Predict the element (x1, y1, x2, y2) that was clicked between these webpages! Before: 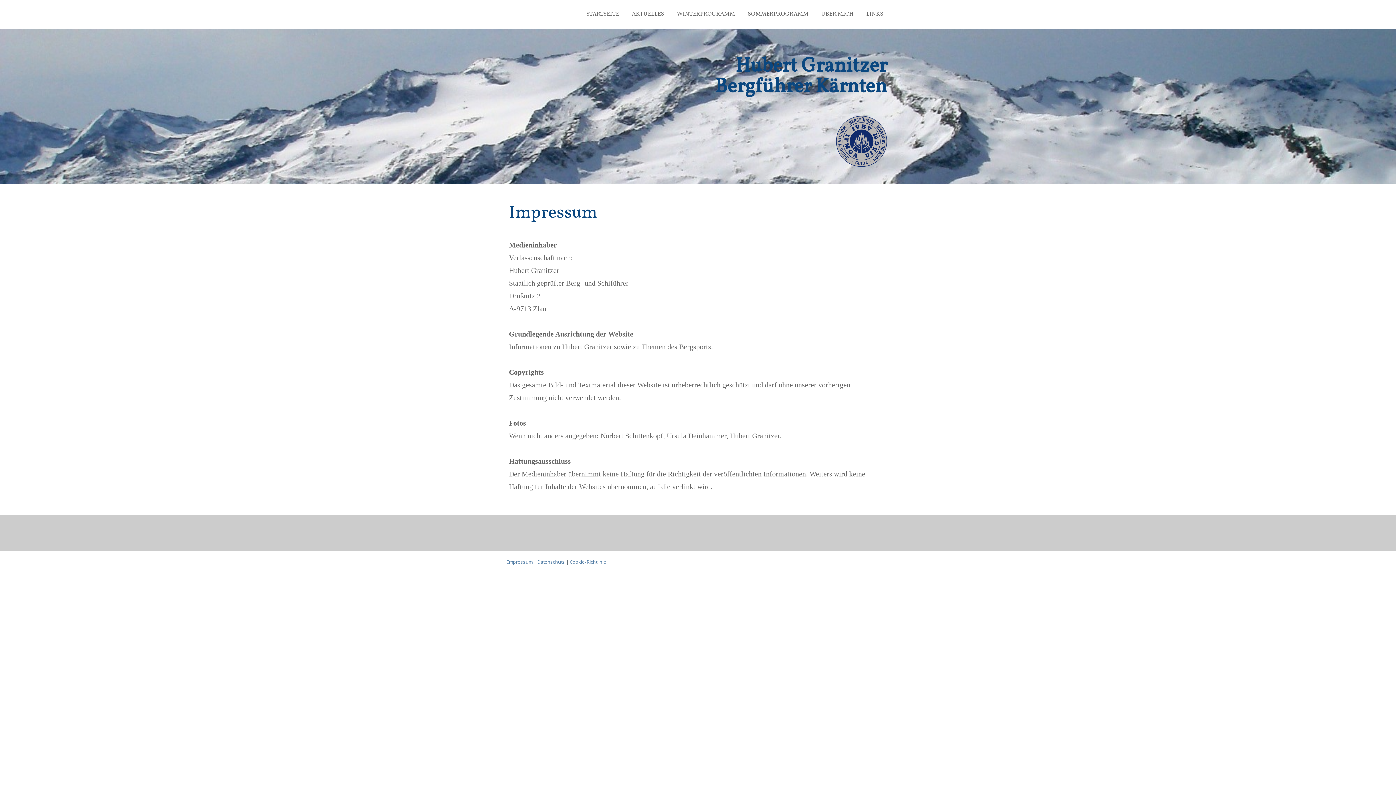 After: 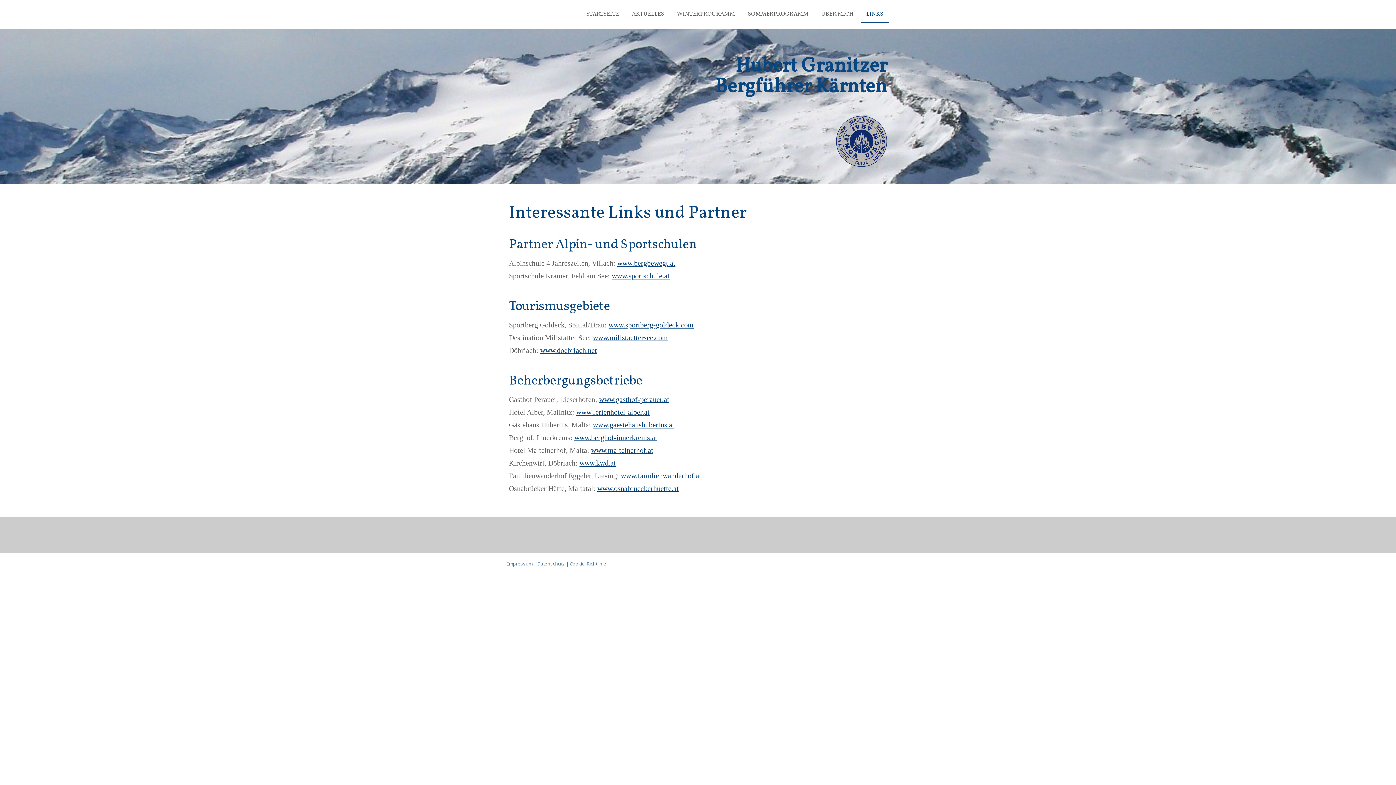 Action: bbox: (861, 6, 889, 23) label: LINKS